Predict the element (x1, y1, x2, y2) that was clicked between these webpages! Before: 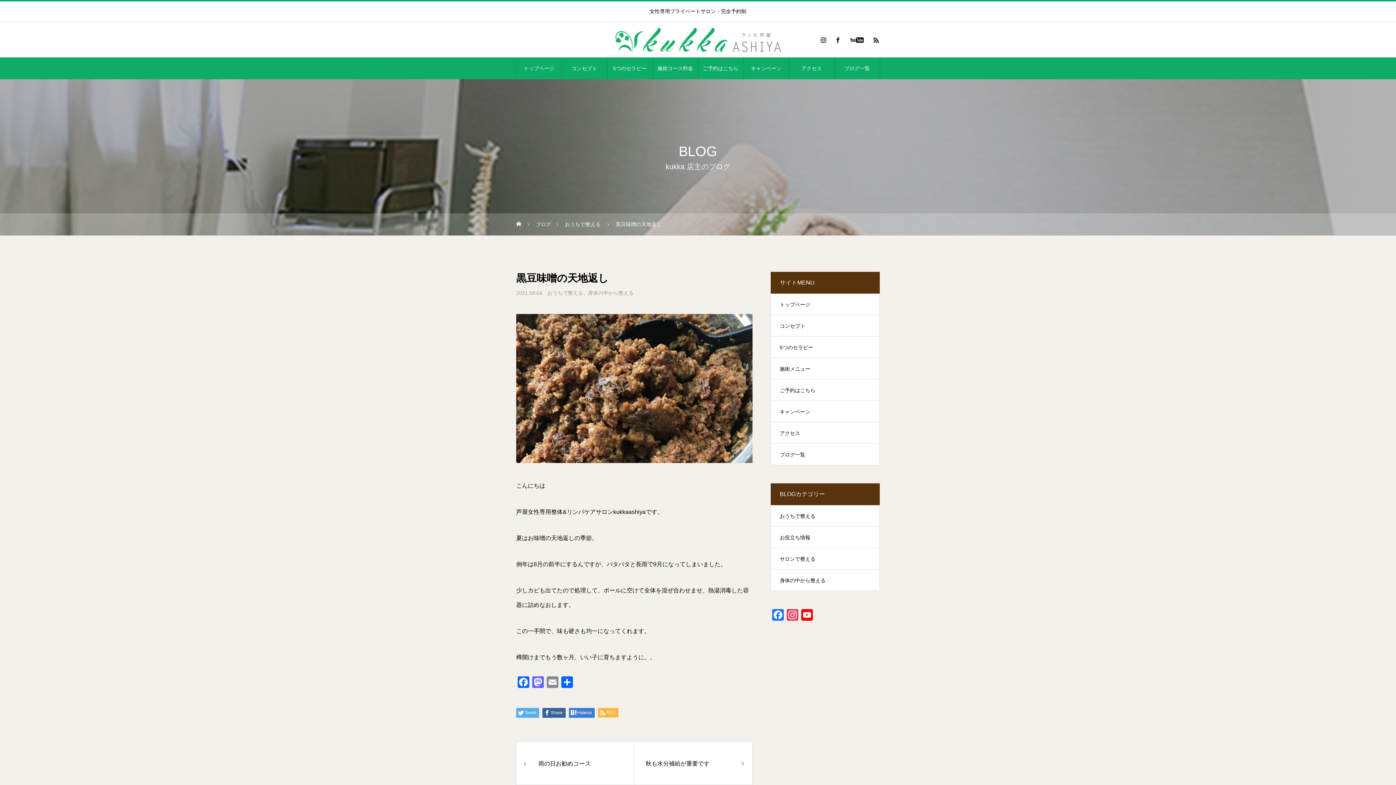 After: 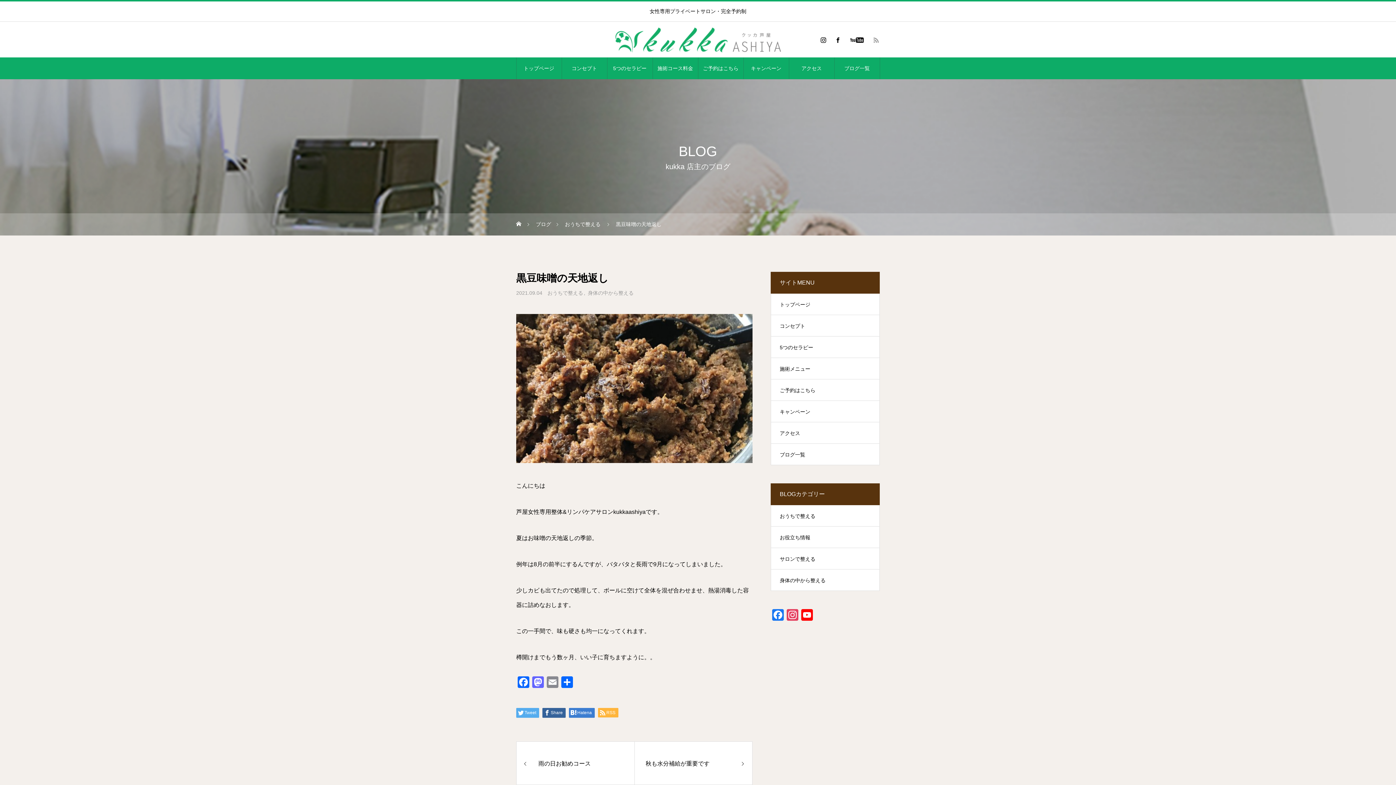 Action: bbox: (872, 36, 880, 43)